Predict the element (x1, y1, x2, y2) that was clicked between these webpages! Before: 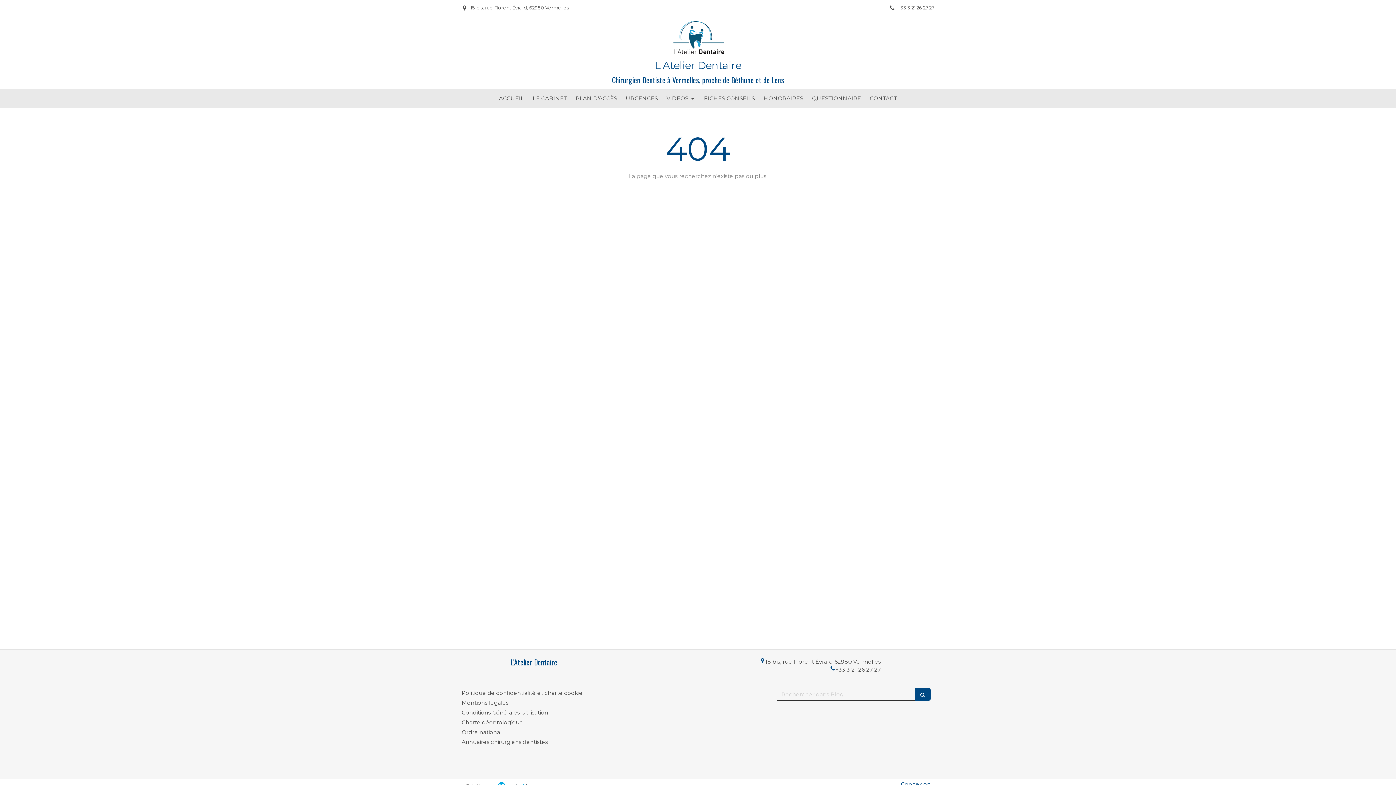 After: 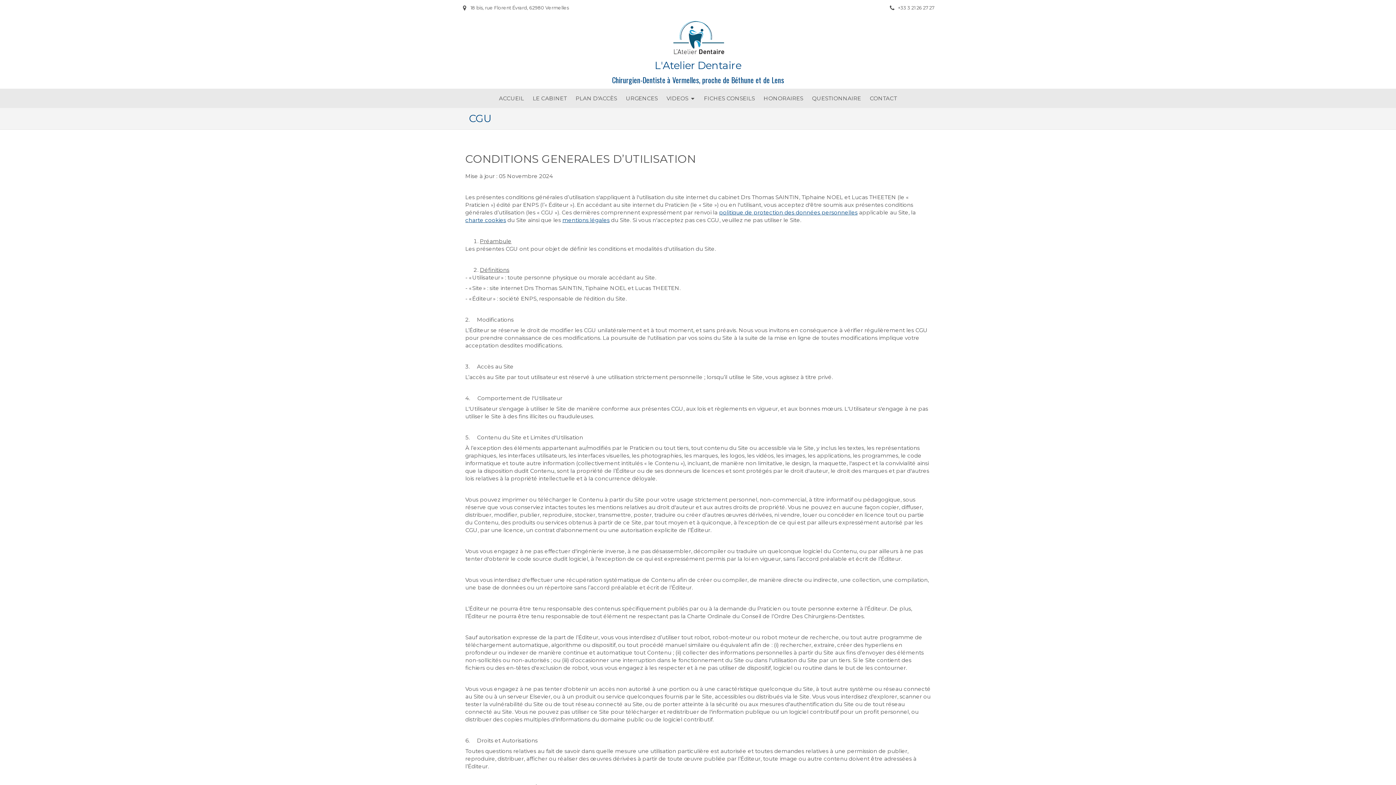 Action: bbox: (461, 709, 548, 716) label: Conditions Générales Utilisation